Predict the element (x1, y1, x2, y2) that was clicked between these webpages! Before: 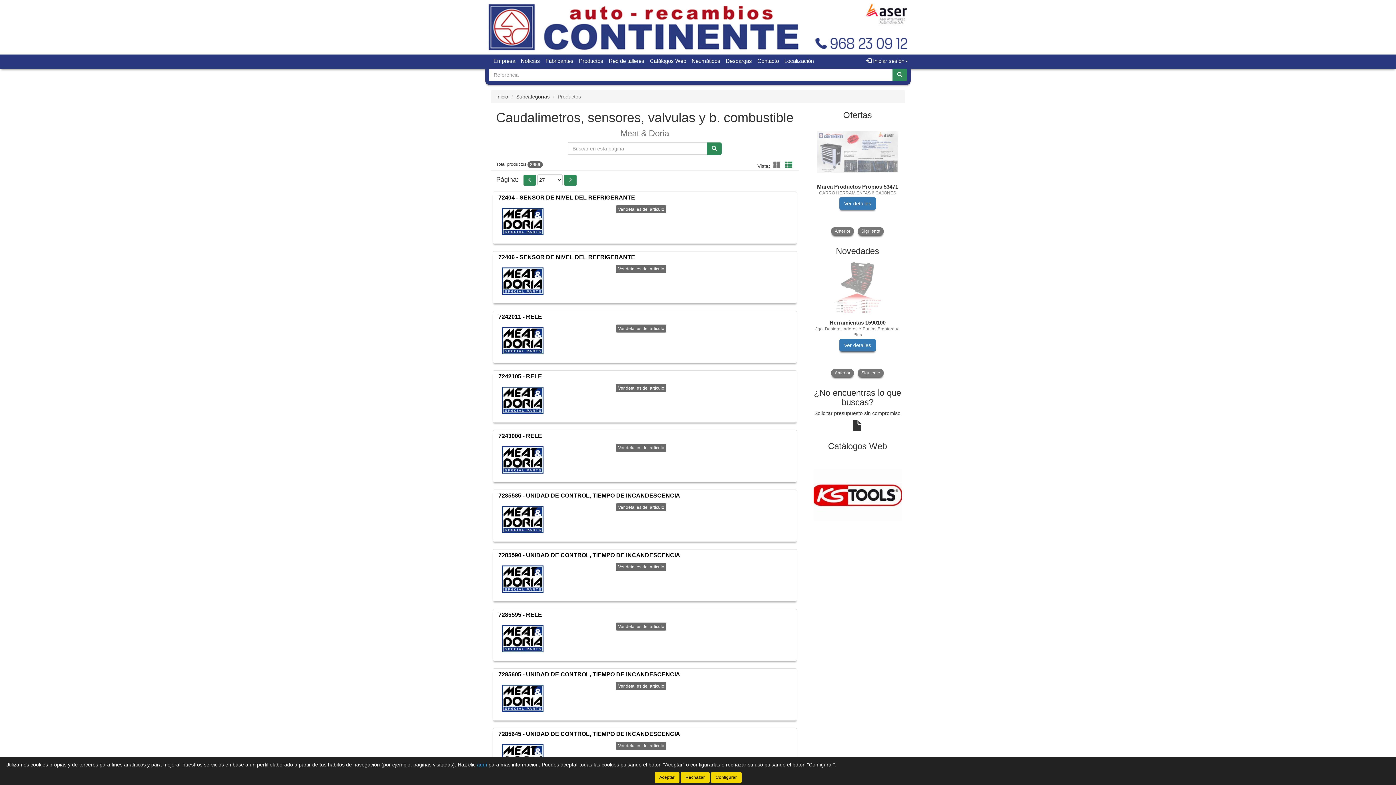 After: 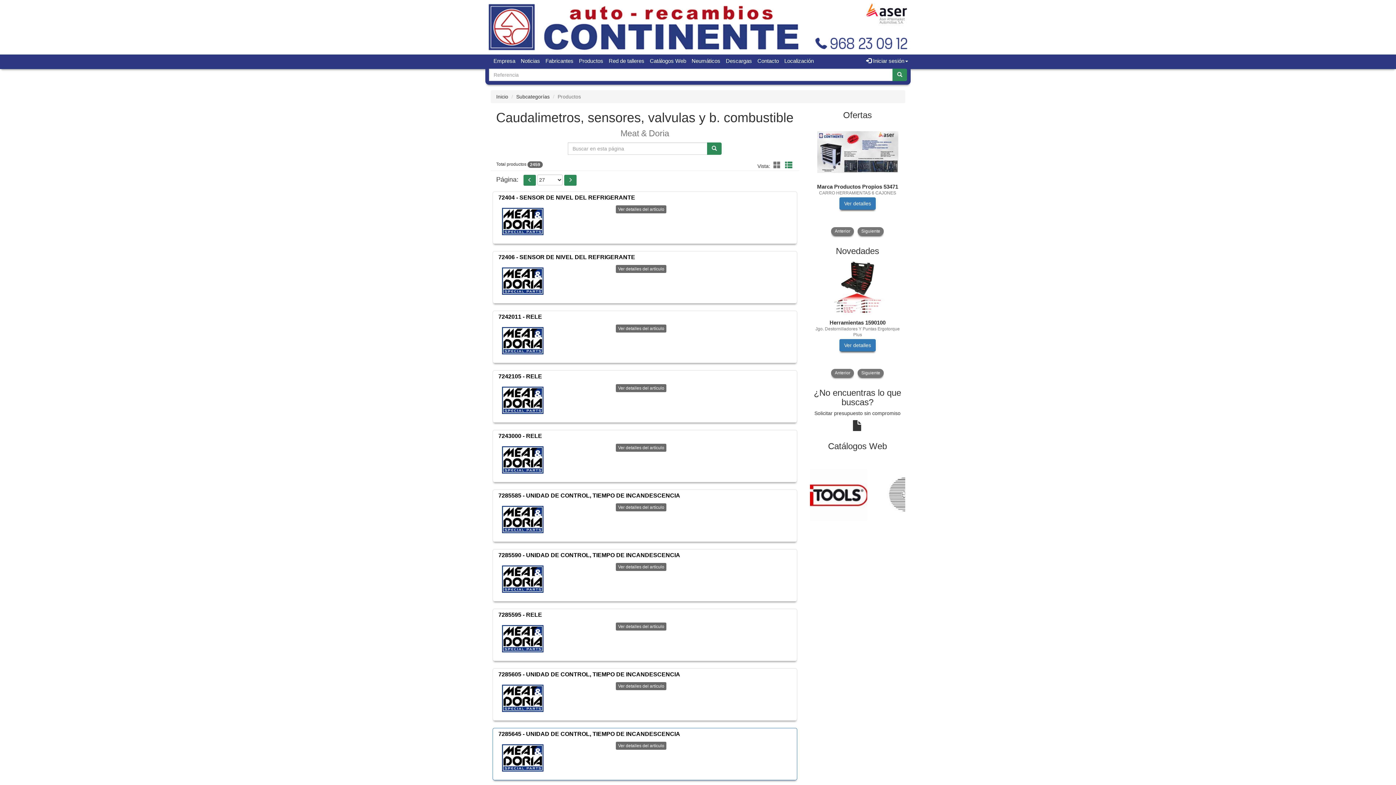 Action: bbox: (654, 772, 679, 783) label: Aceptar